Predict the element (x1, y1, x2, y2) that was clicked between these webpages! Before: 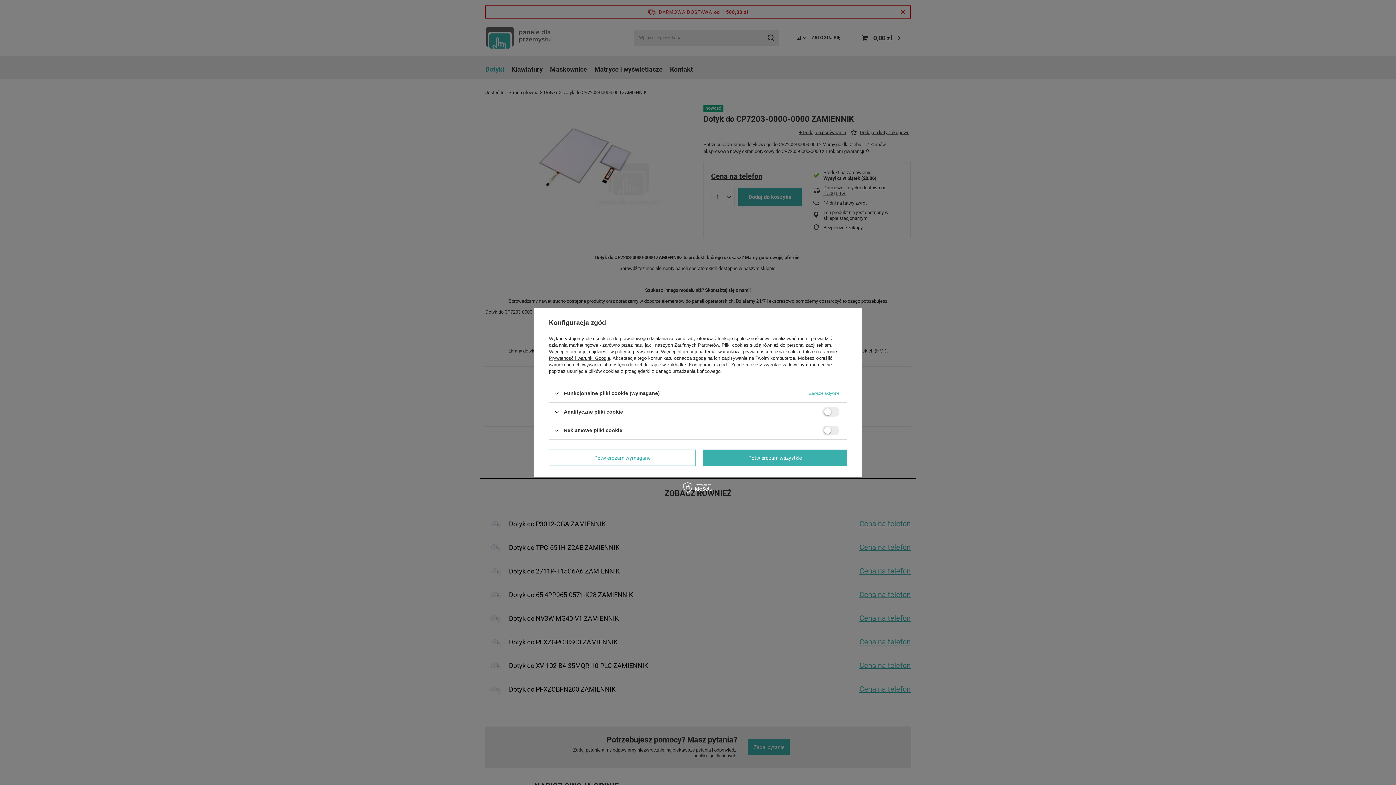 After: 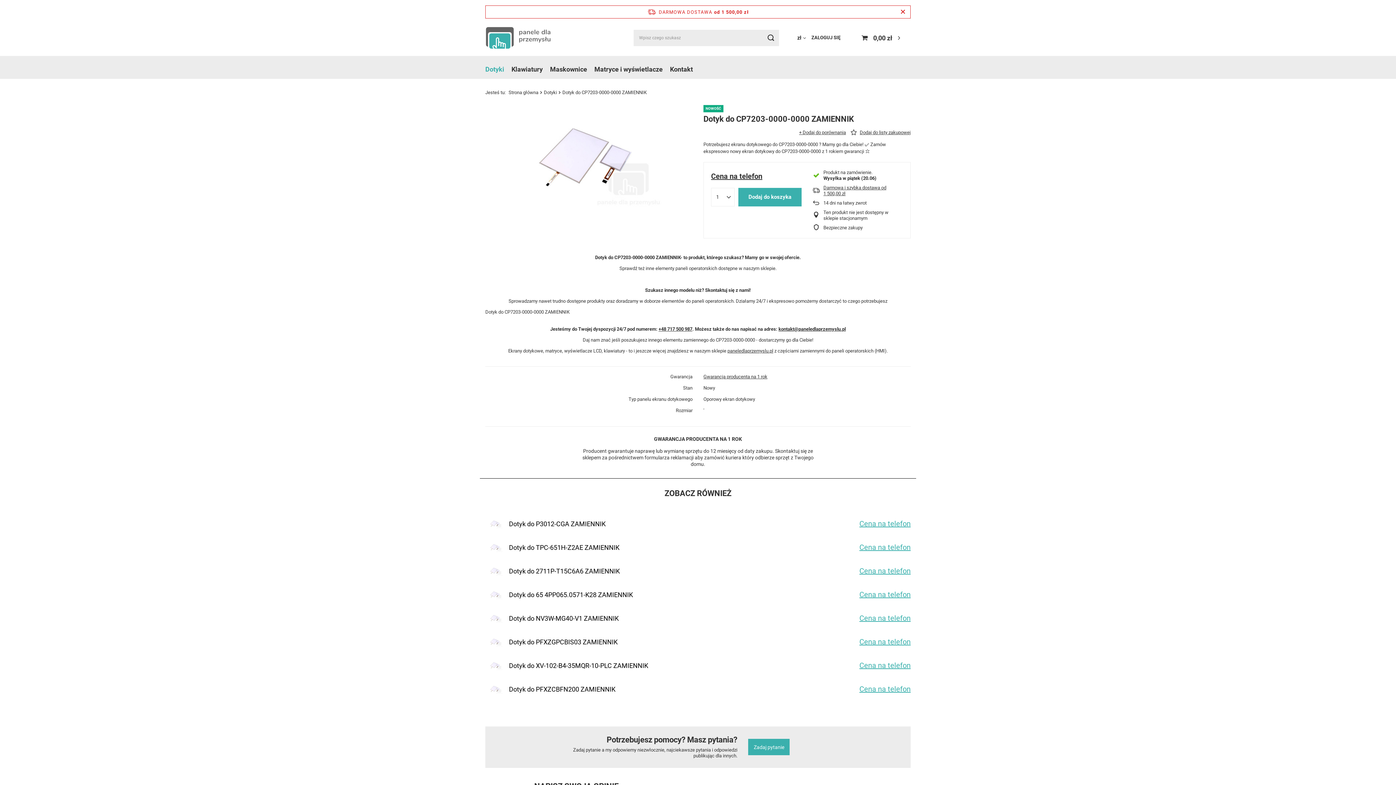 Action: label: Potwierdzam wszystkie bbox: (703, 449, 847, 466)